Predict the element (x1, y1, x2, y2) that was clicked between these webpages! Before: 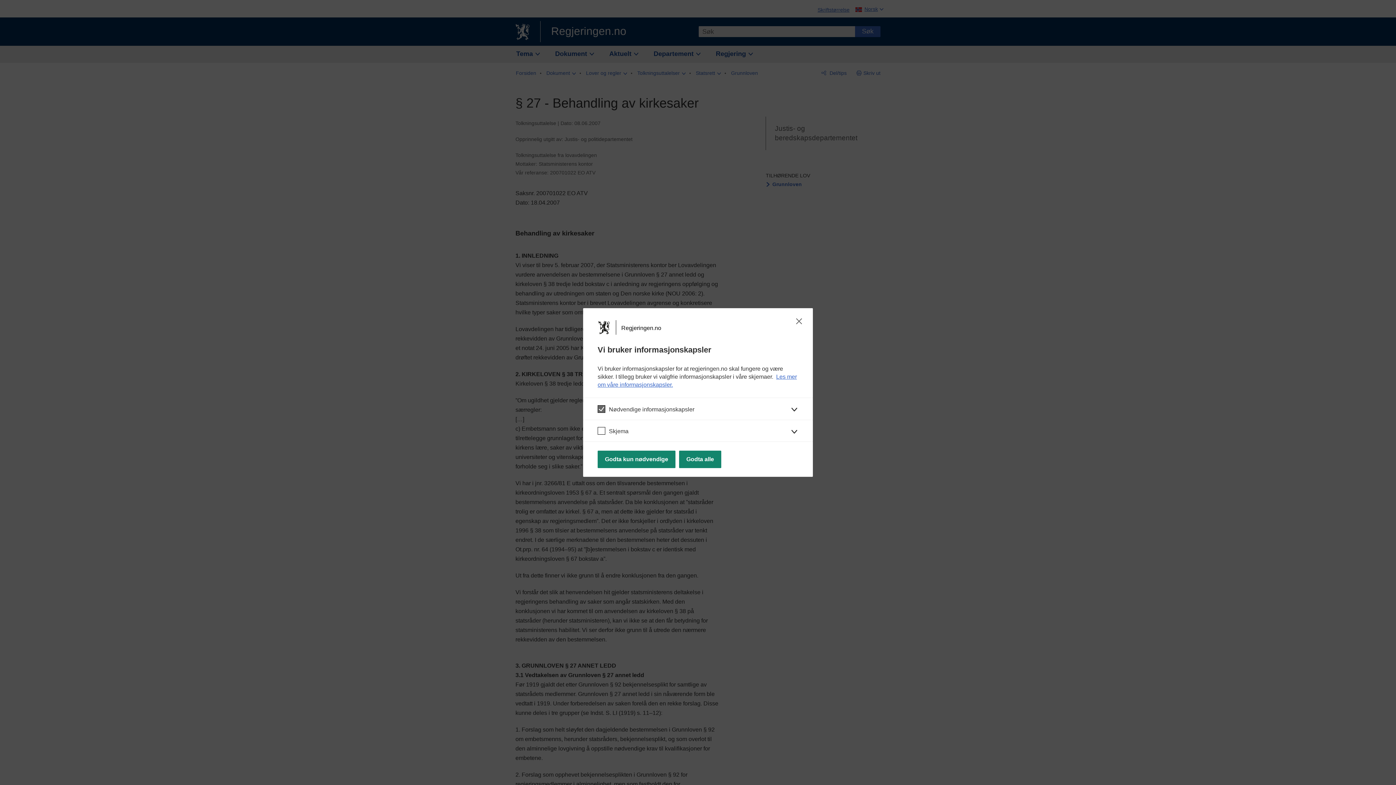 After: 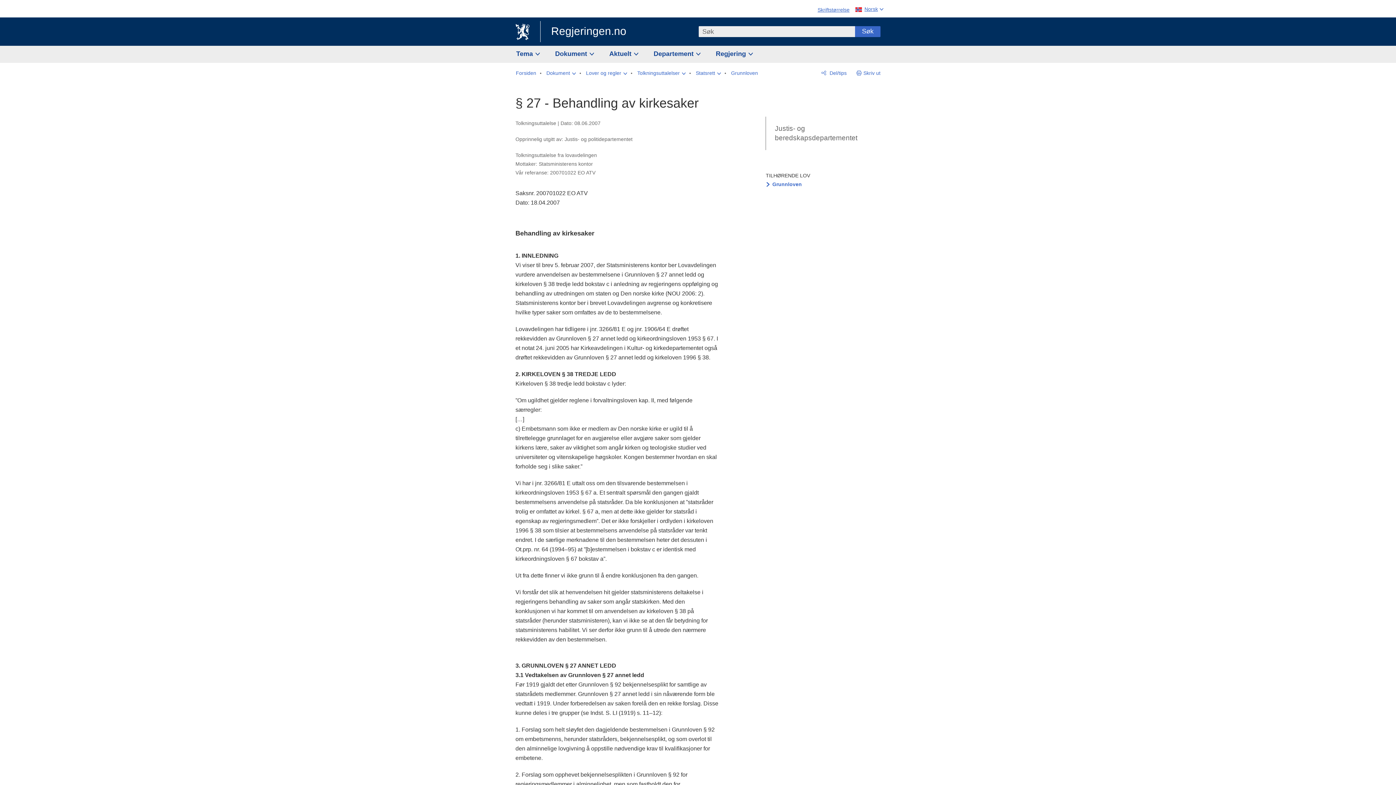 Action: bbox: (597, 450, 675, 468) label: Godta kun nødvendige